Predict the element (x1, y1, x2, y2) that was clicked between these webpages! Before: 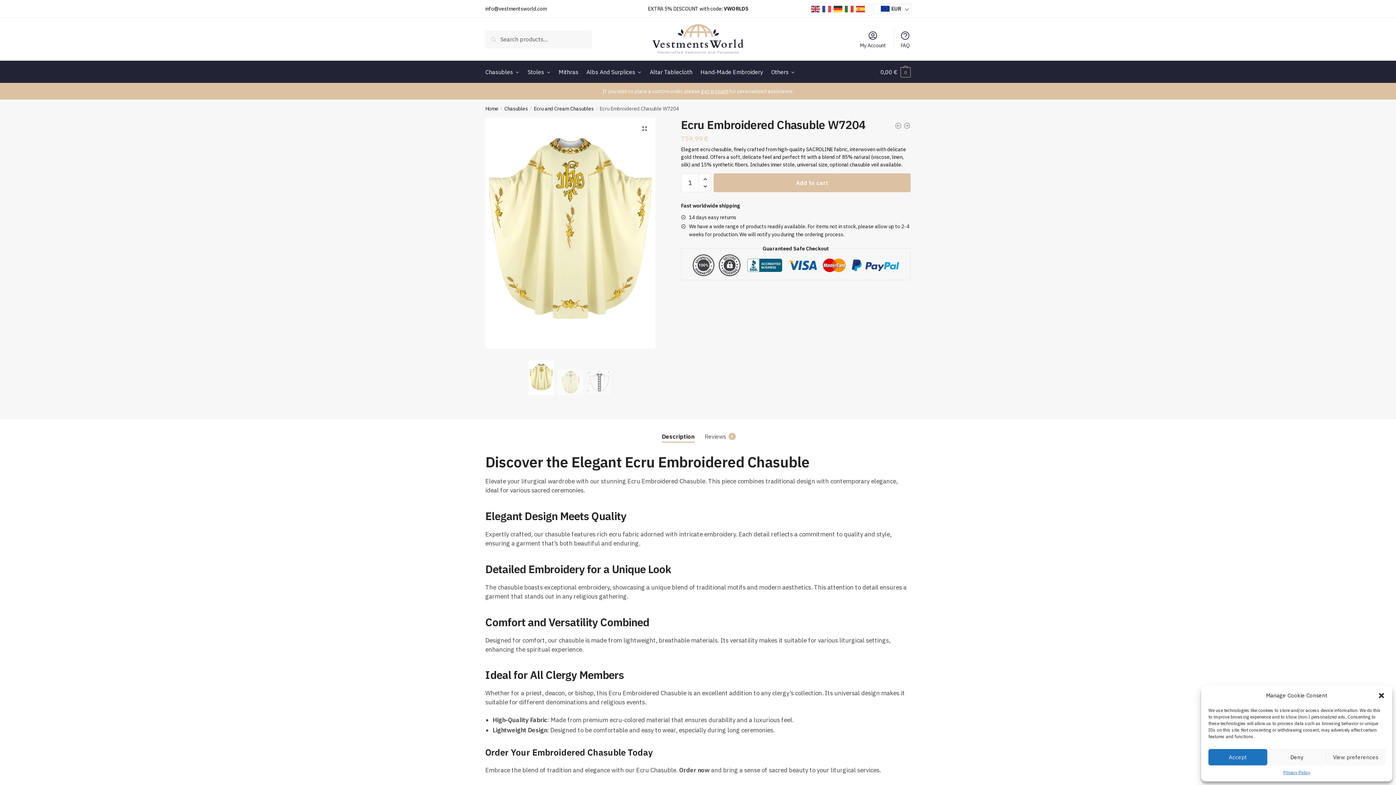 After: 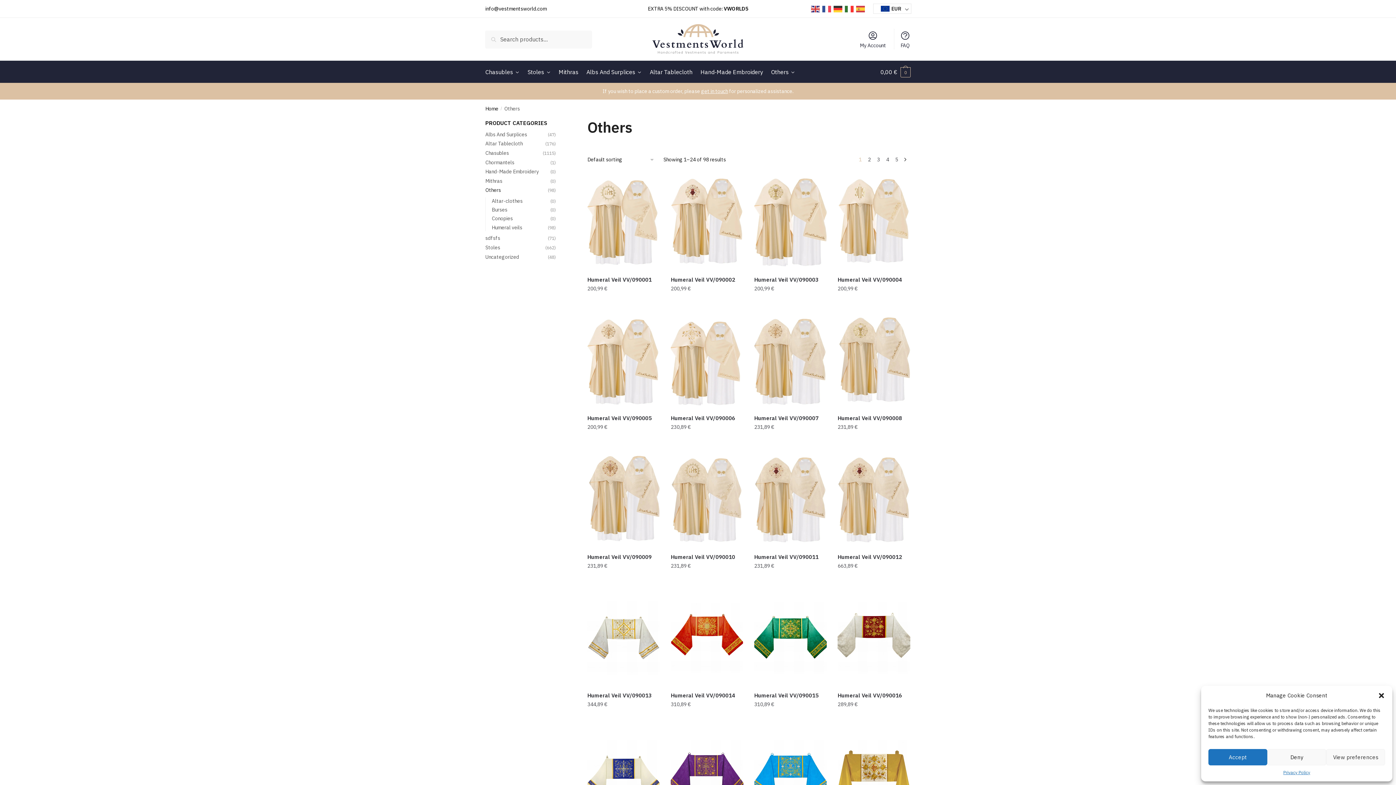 Action: label: Others bbox: (768, 61, 798, 82)